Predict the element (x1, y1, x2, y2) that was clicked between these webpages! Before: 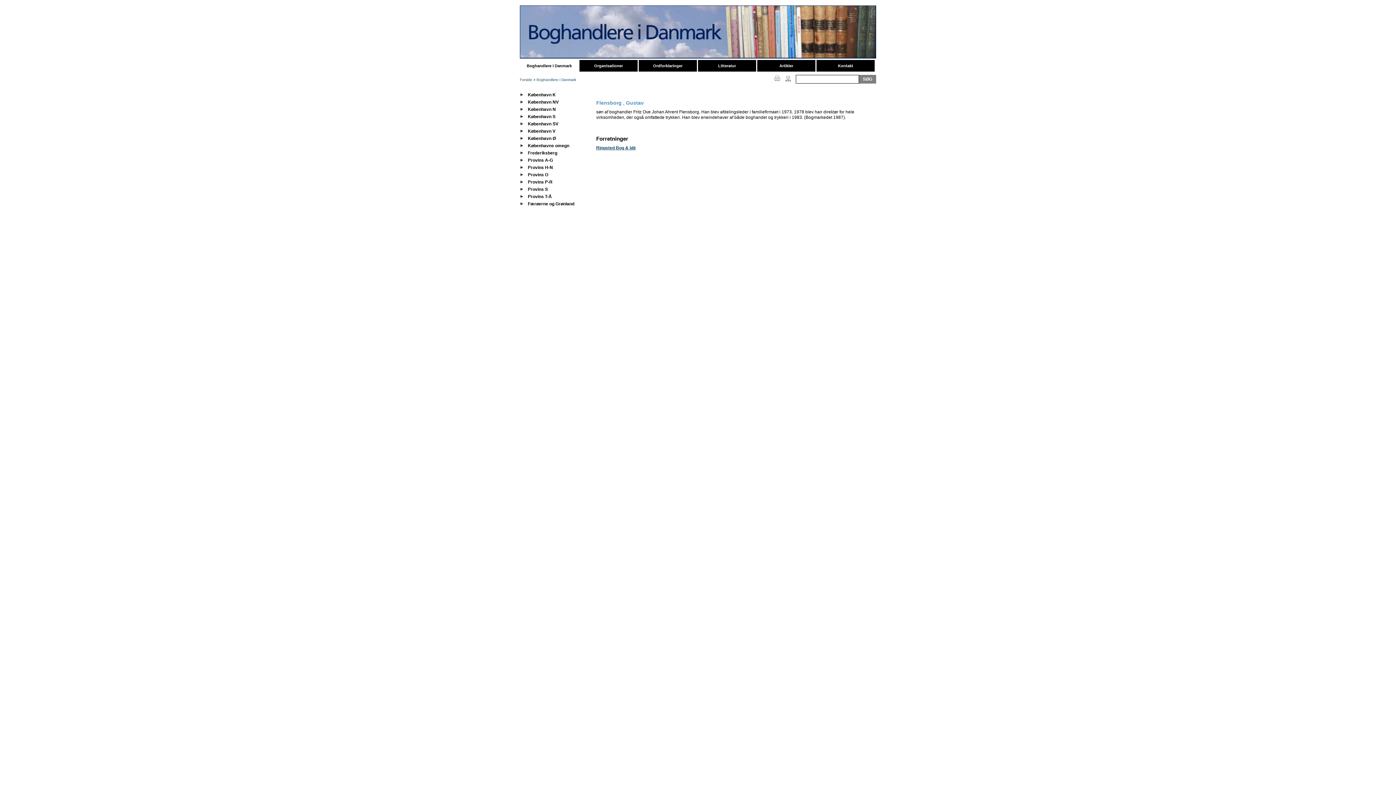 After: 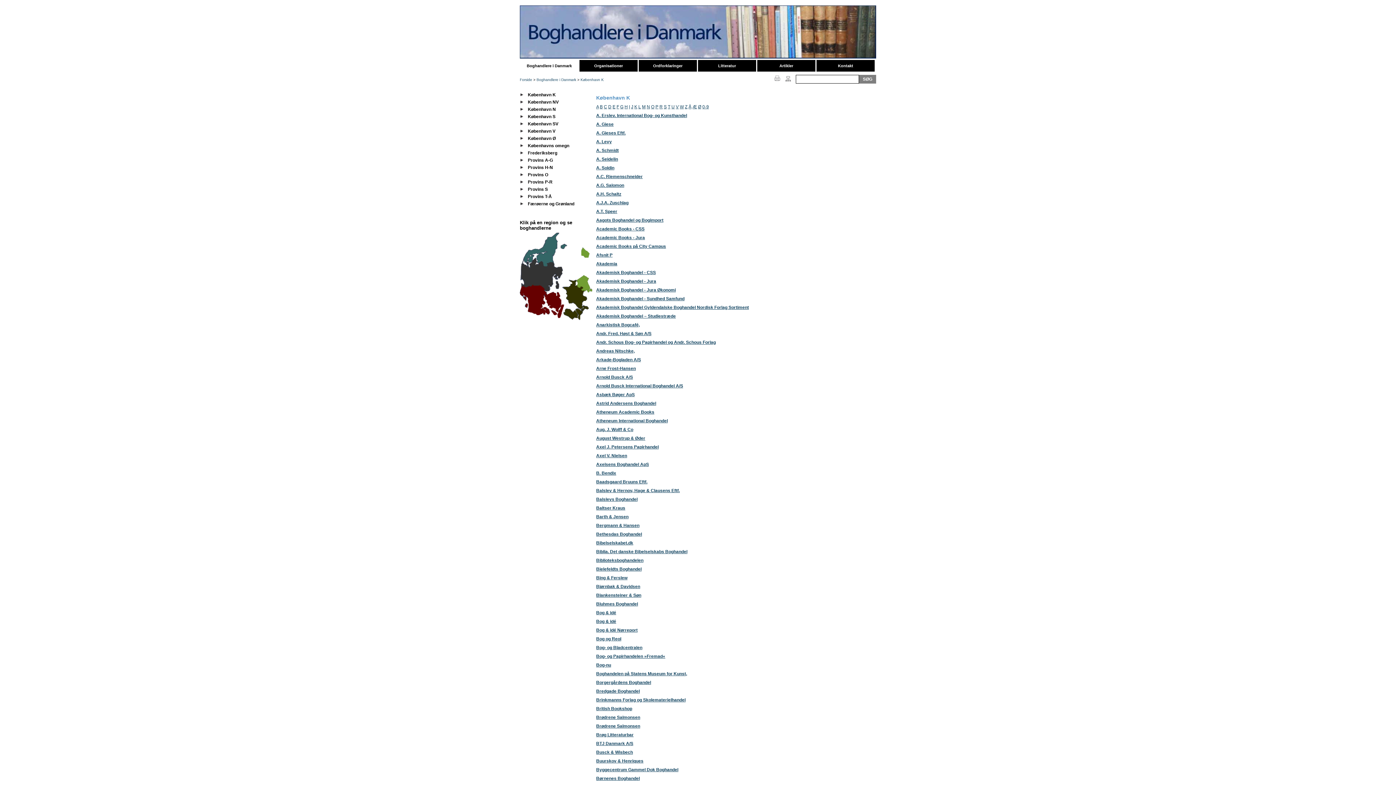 Action: label: København K bbox: (528, 92, 556, 97)